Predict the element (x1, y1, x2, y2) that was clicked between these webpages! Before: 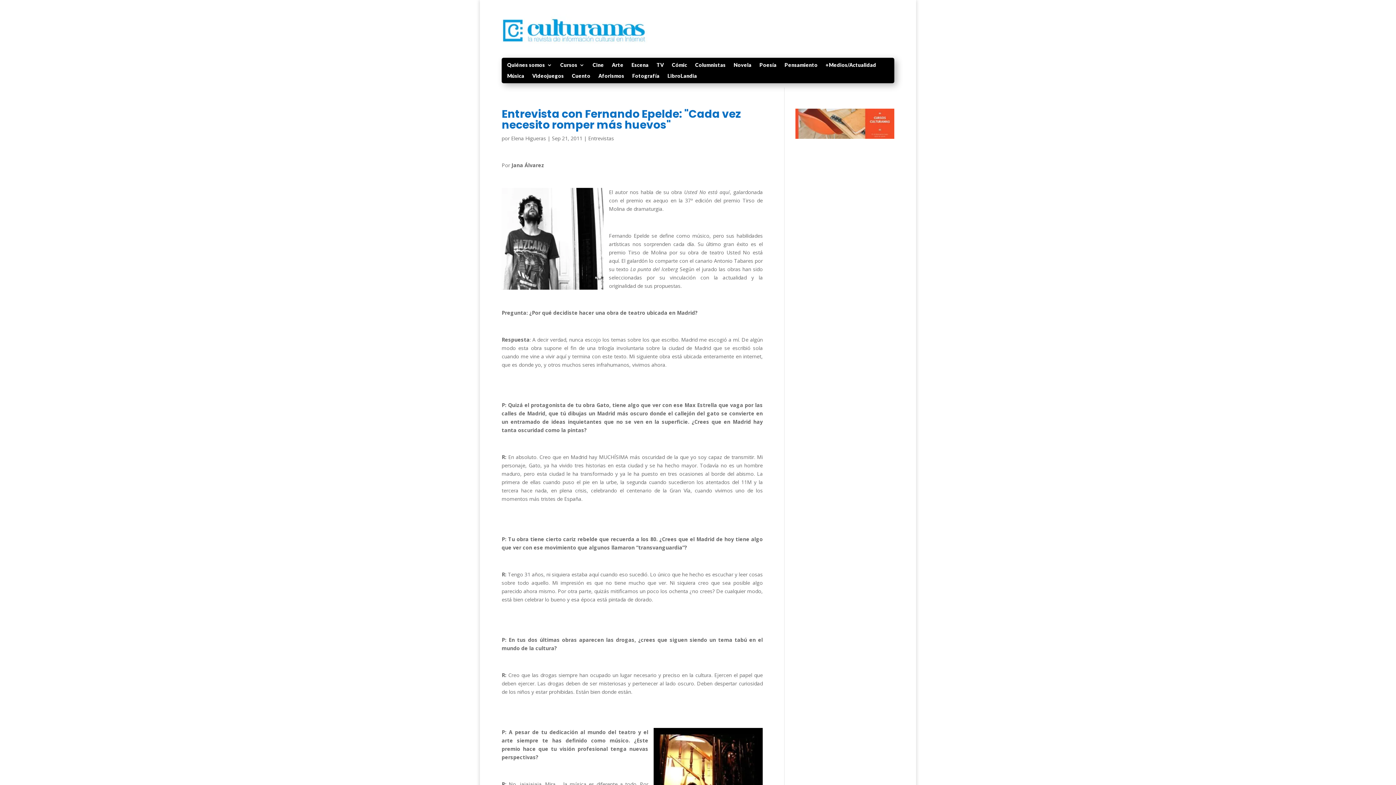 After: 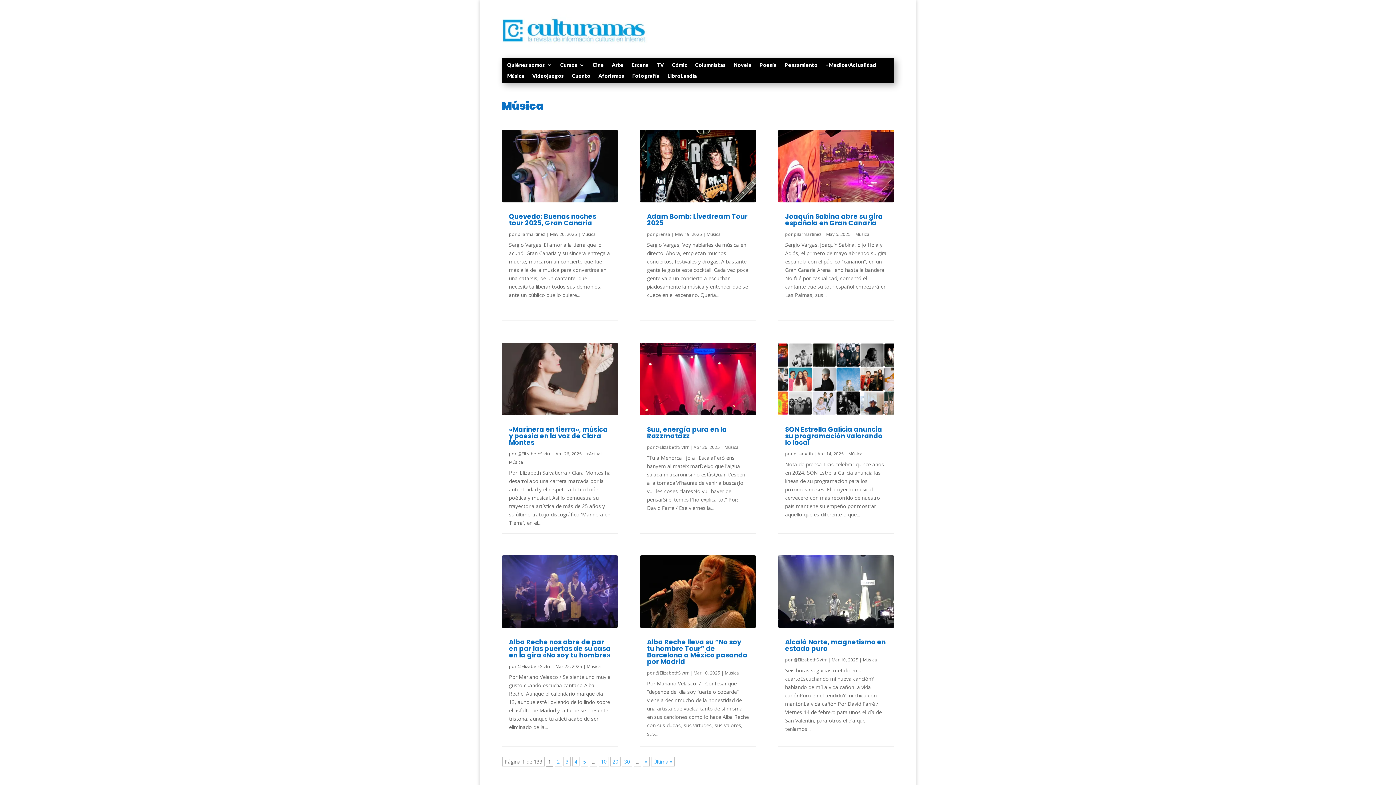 Action: label: Música bbox: (507, 73, 524, 81)